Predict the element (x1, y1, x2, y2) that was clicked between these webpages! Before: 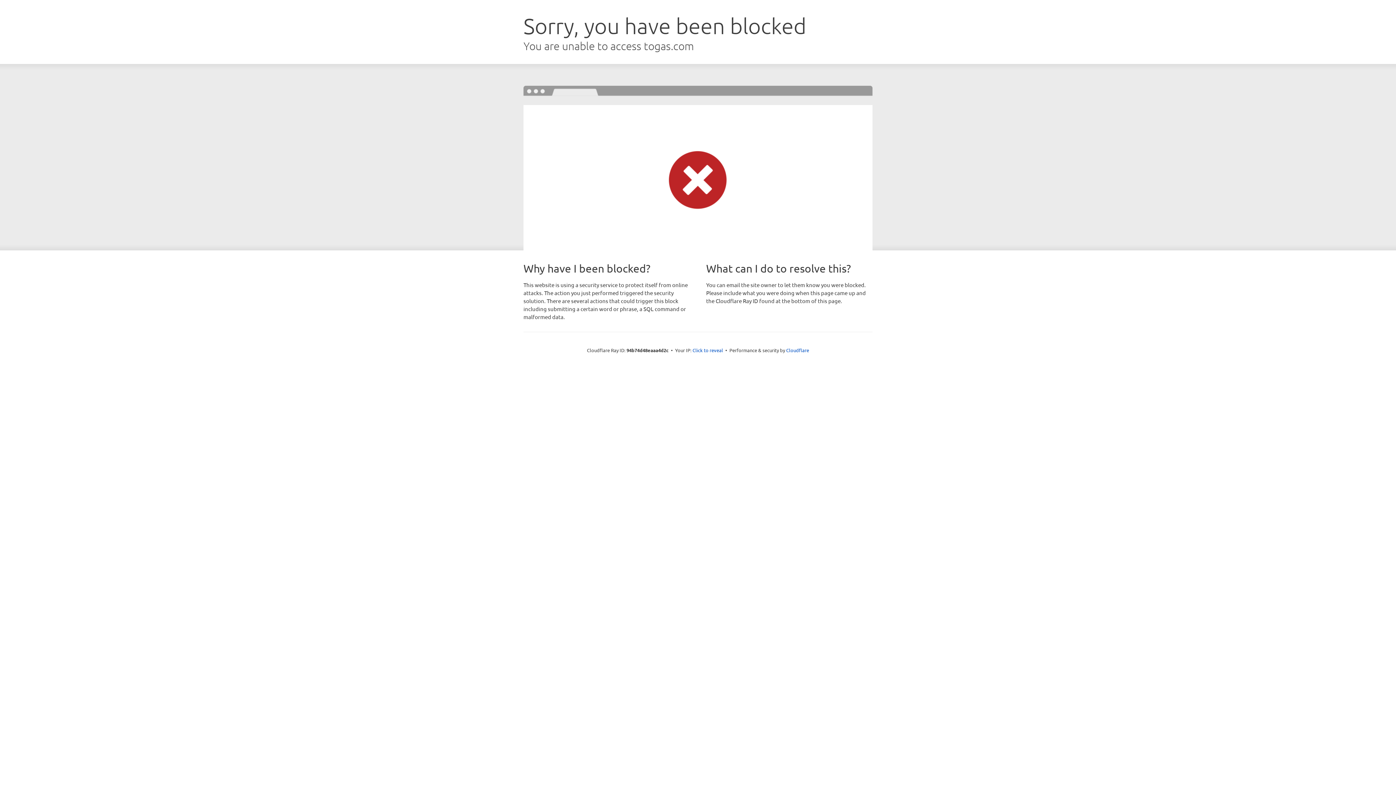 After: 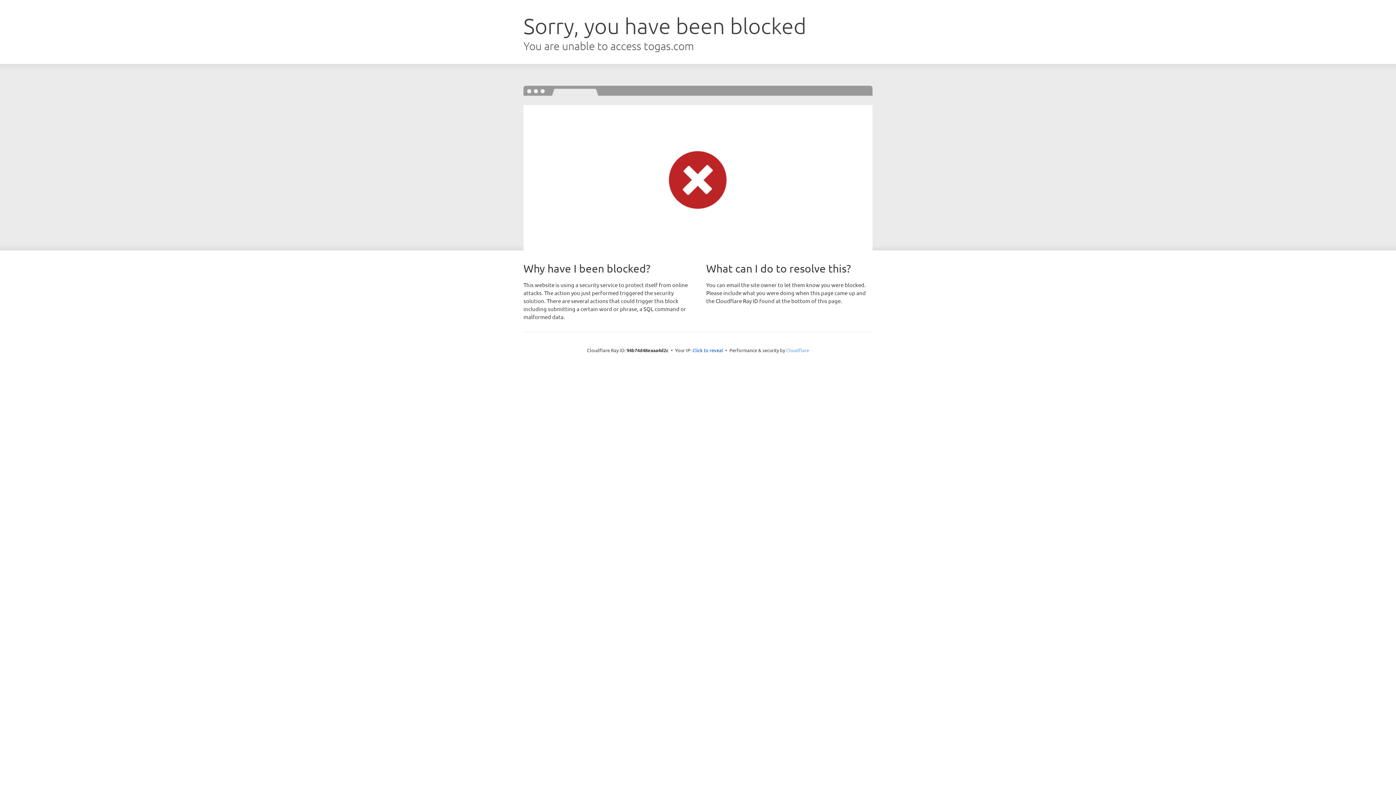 Action: bbox: (786, 347, 809, 353) label: Cloudflare